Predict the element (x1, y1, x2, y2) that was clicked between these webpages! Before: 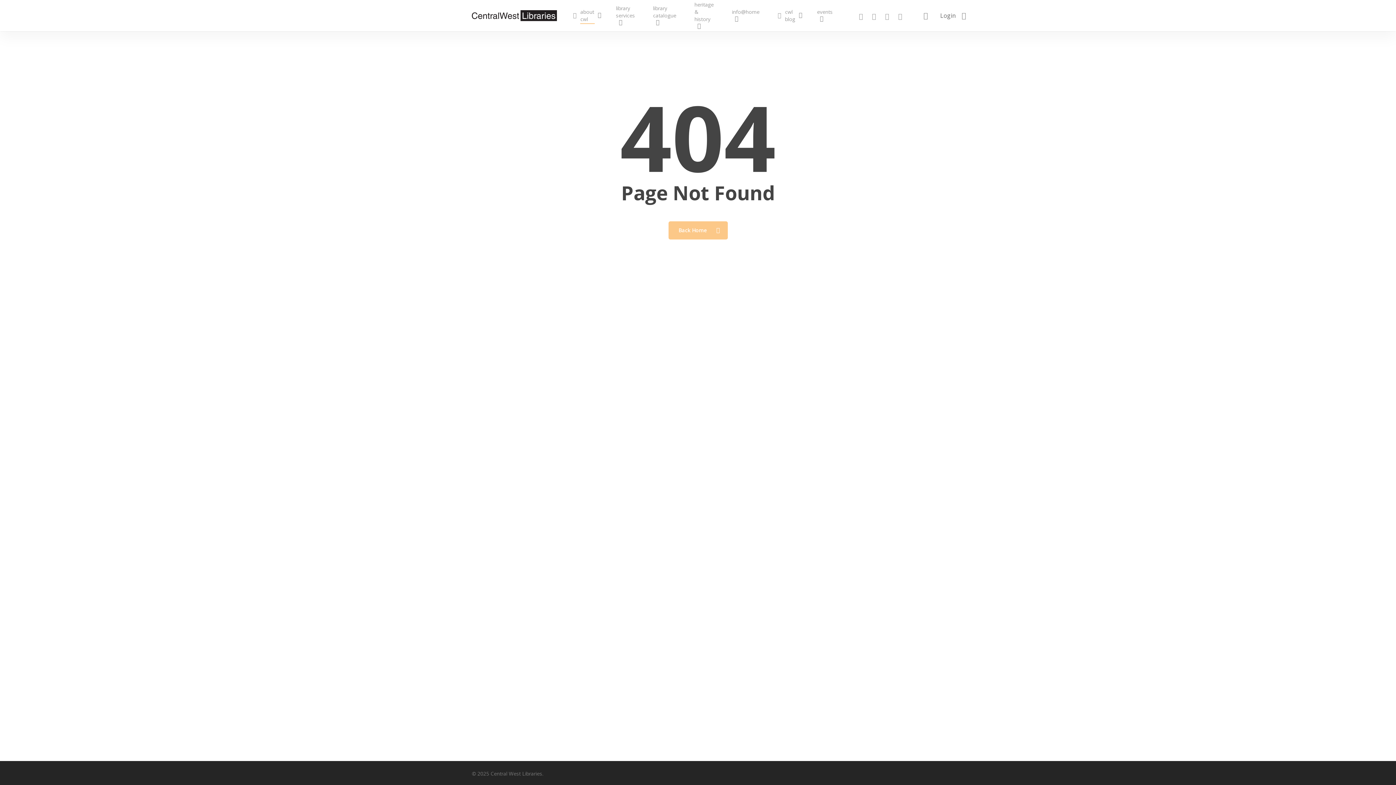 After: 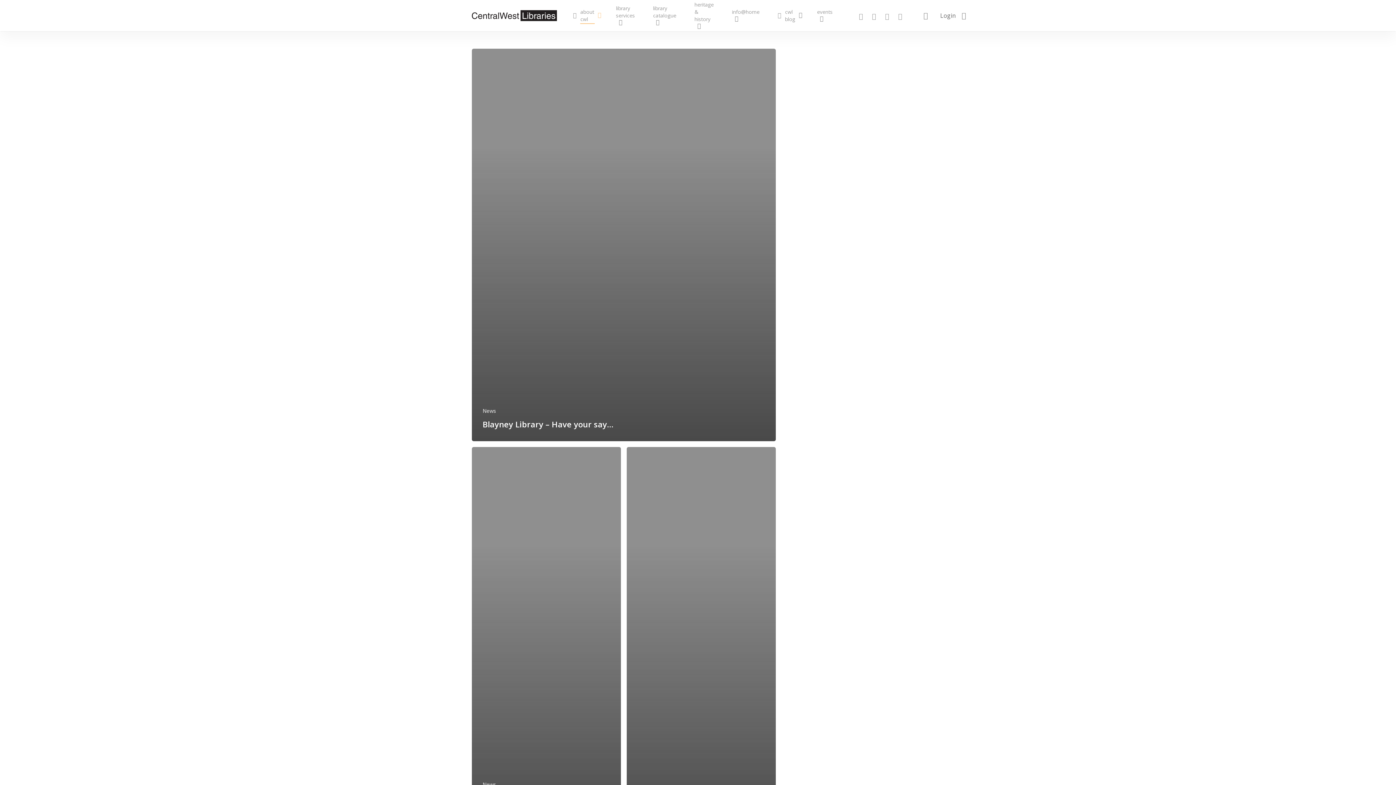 Action: label: about cwl bbox: (573, 8, 601, 22)